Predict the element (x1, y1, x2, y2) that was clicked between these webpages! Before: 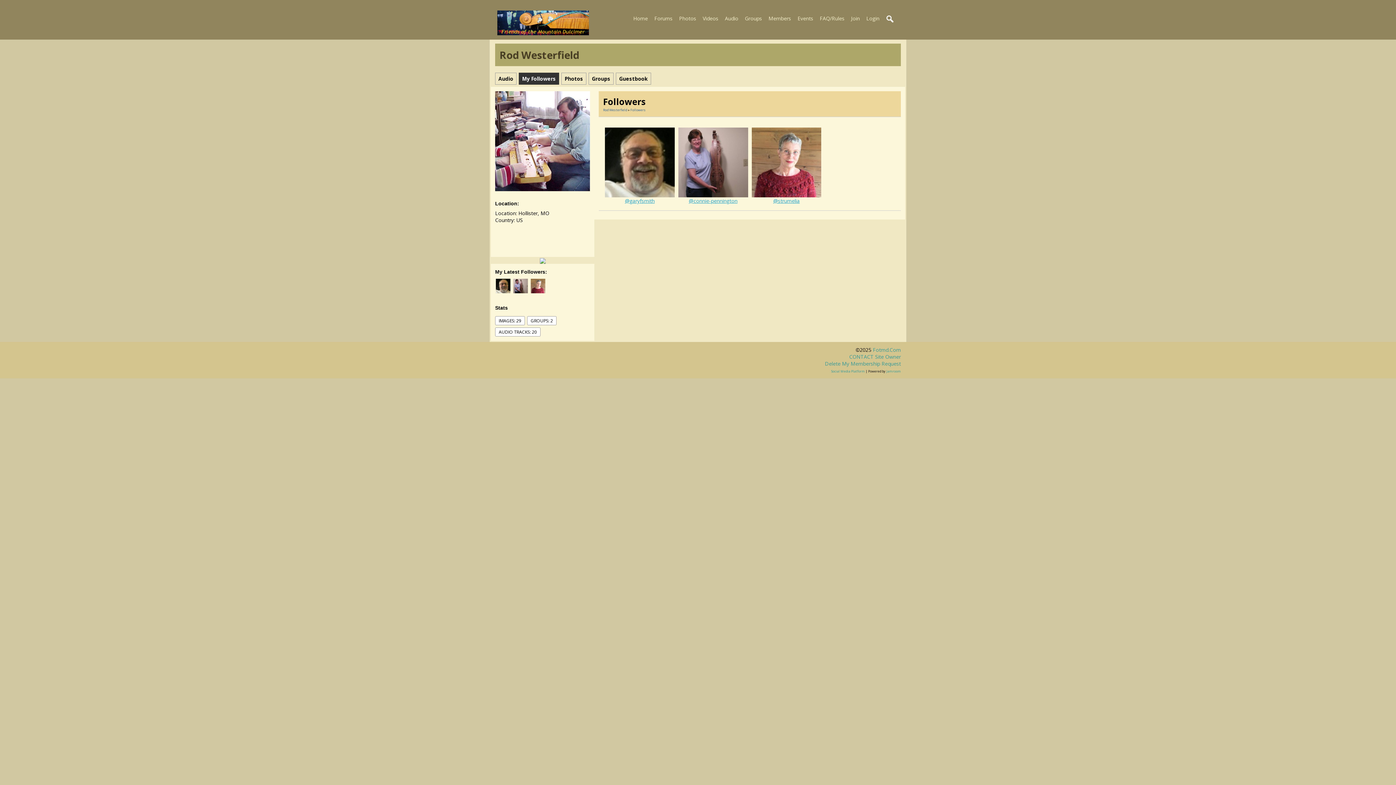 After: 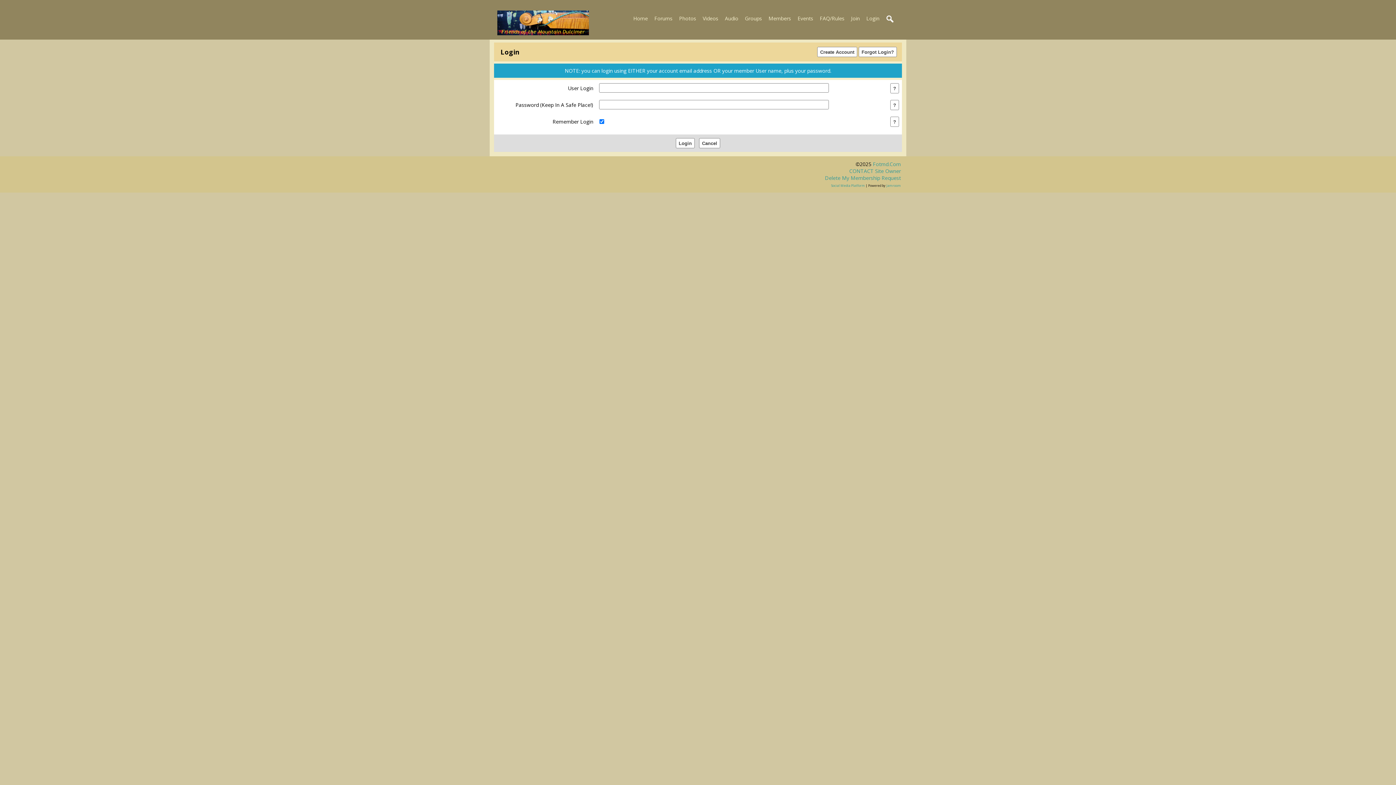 Action: bbox: (539, 257, 545, 263)